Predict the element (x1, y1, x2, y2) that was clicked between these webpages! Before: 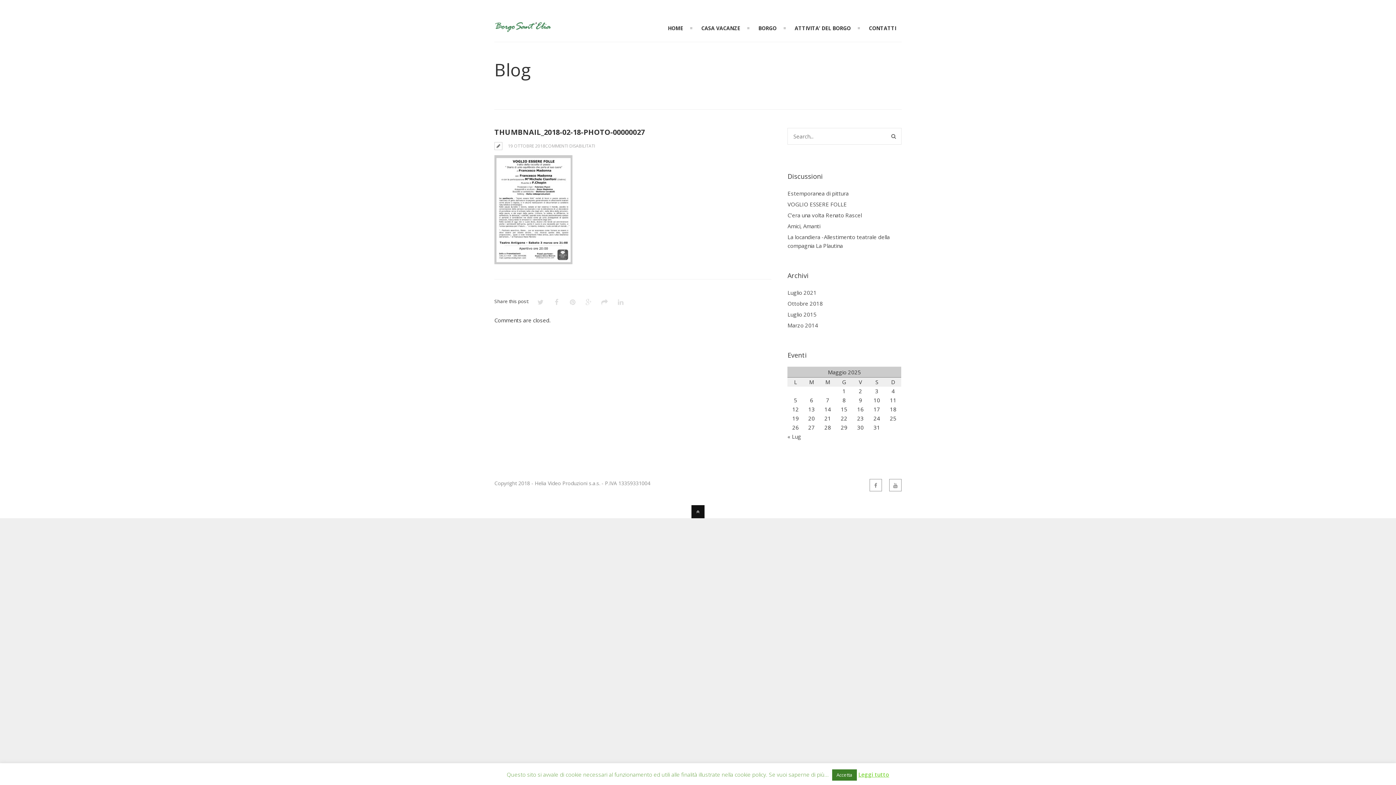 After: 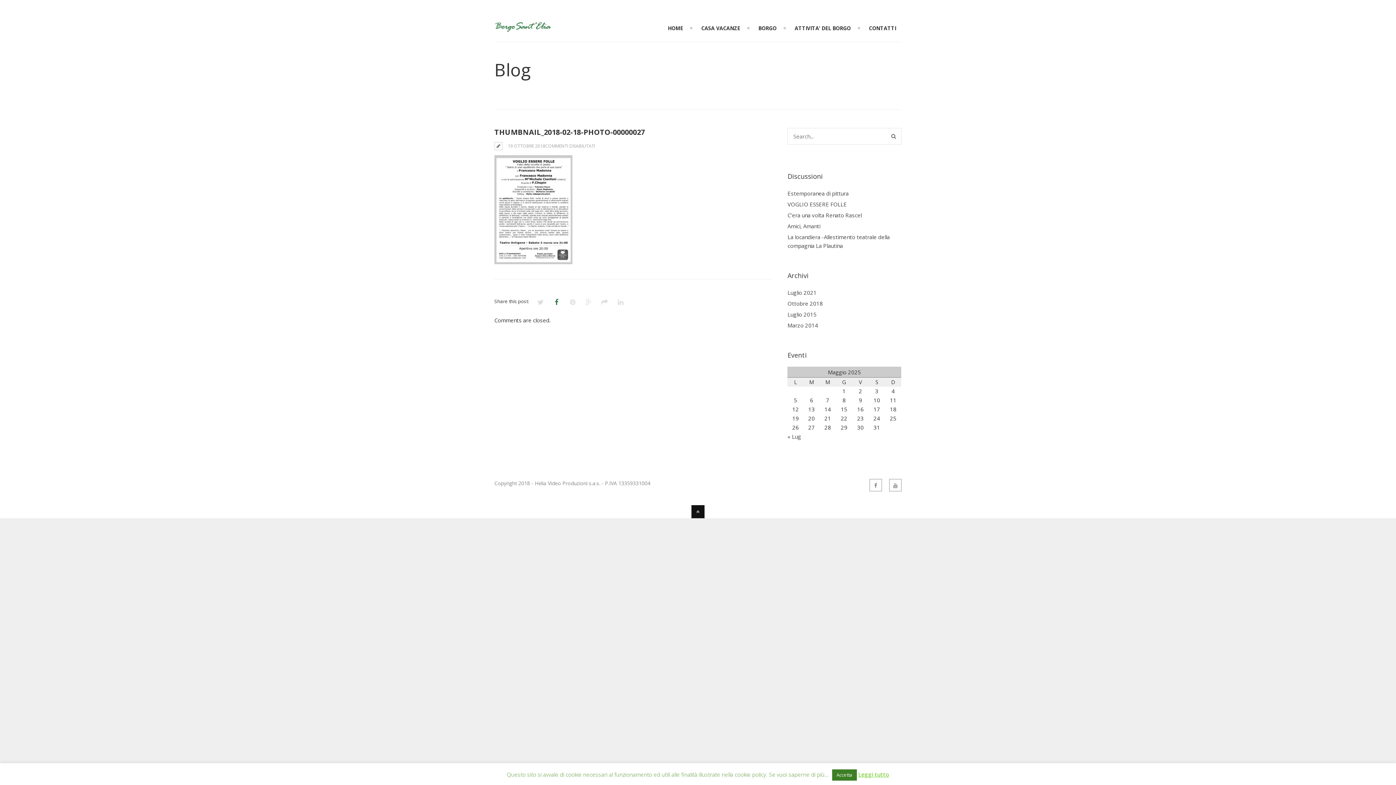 Action: bbox: (552, 297, 561, 306)